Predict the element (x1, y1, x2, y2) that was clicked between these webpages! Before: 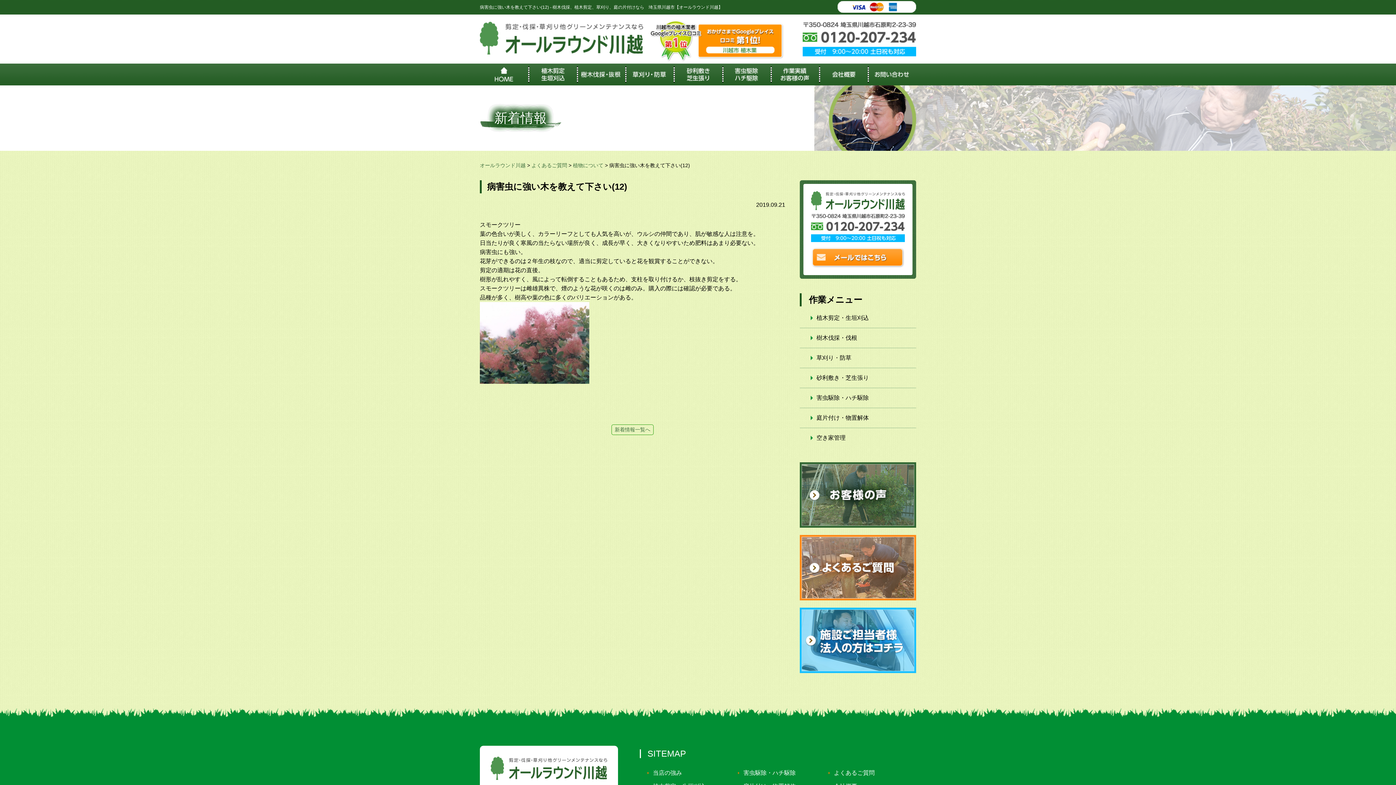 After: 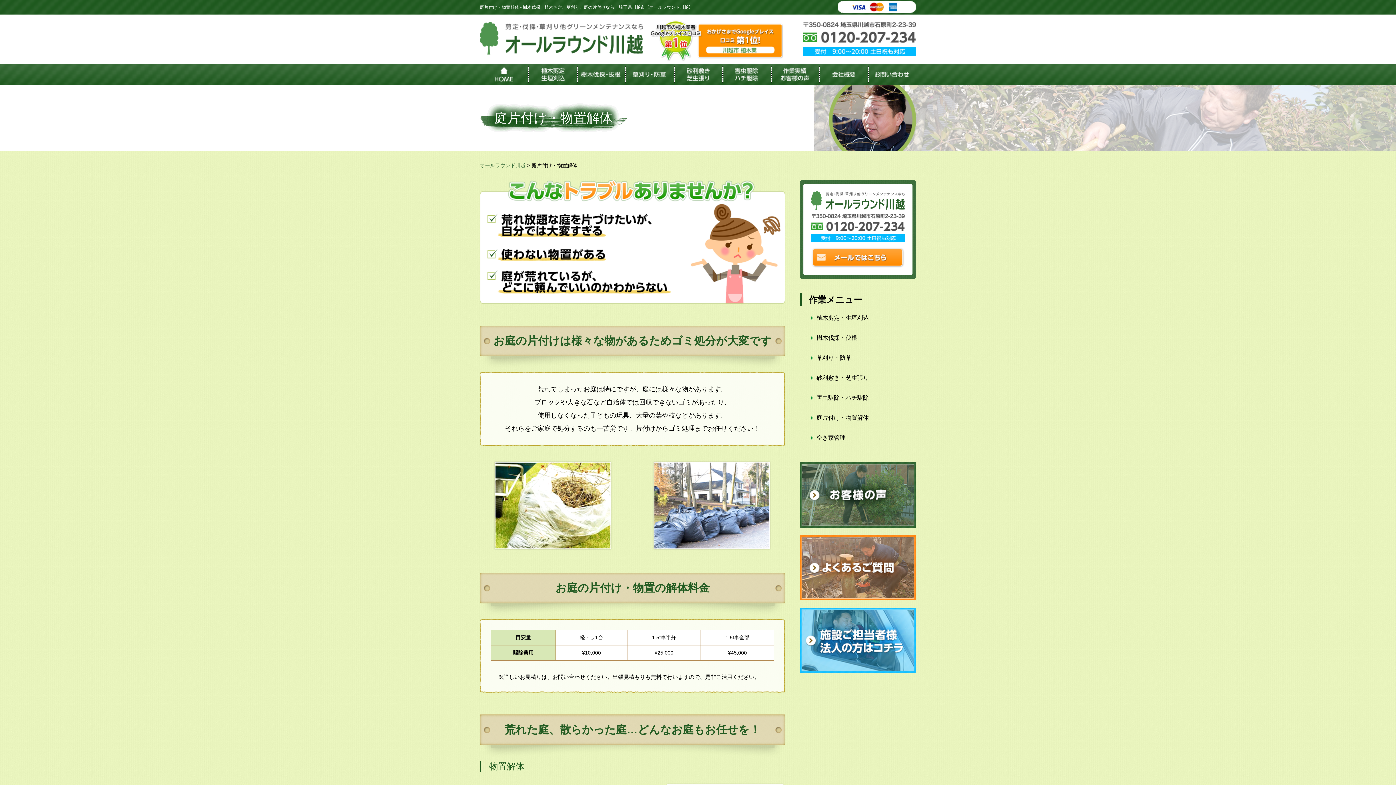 Action: label: 庭片付け・物置解体 bbox: (810, 413, 912, 422)